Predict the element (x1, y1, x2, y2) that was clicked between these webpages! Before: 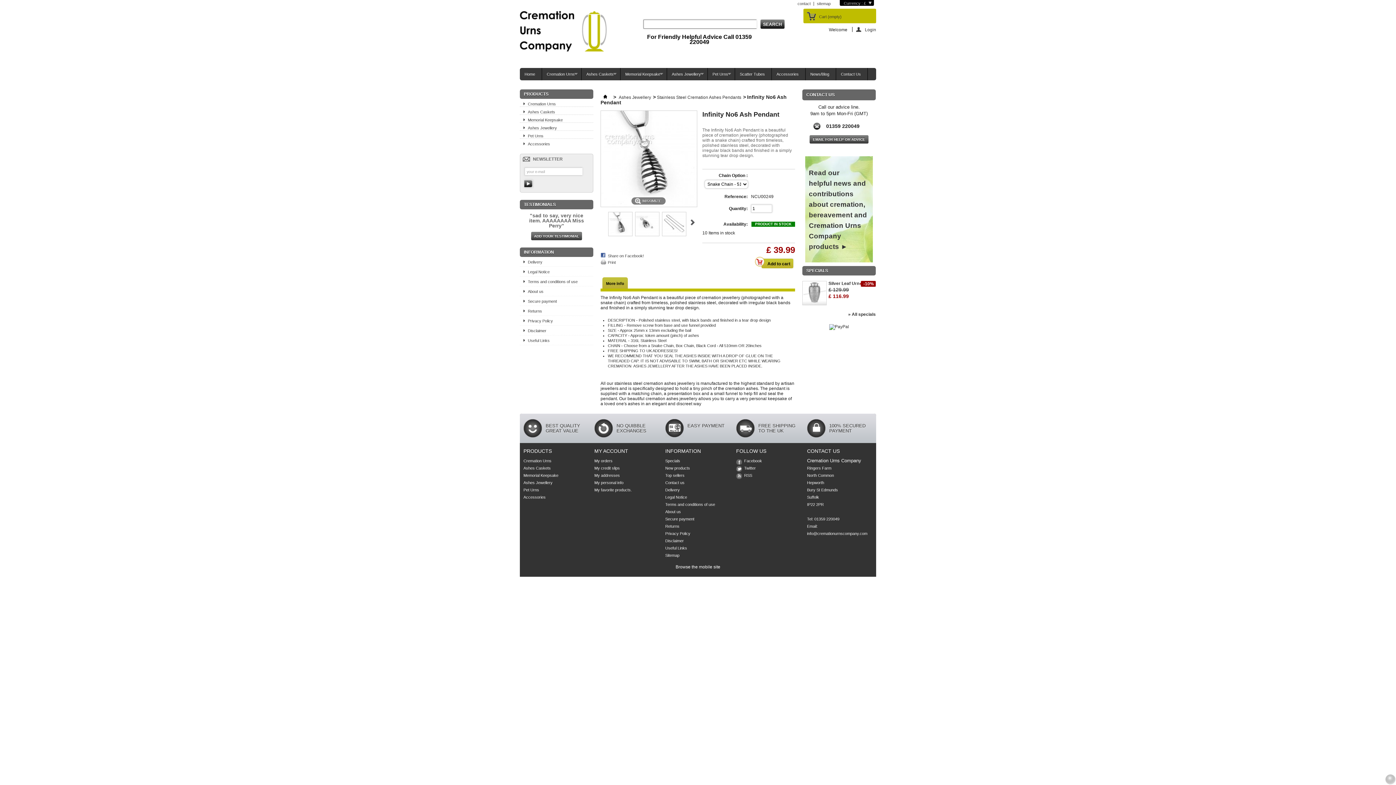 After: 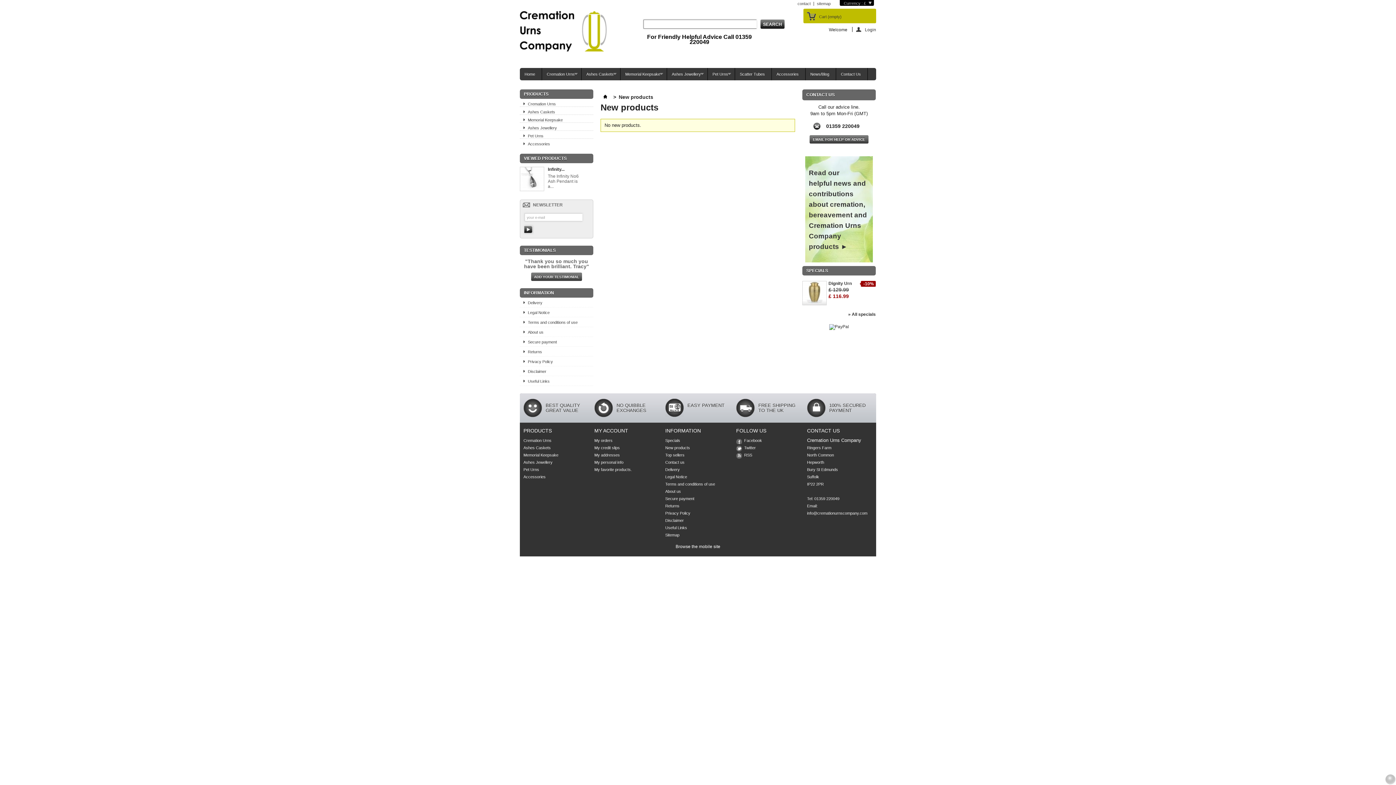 Action: label: New products bbox: (665, 466, 690, 470)